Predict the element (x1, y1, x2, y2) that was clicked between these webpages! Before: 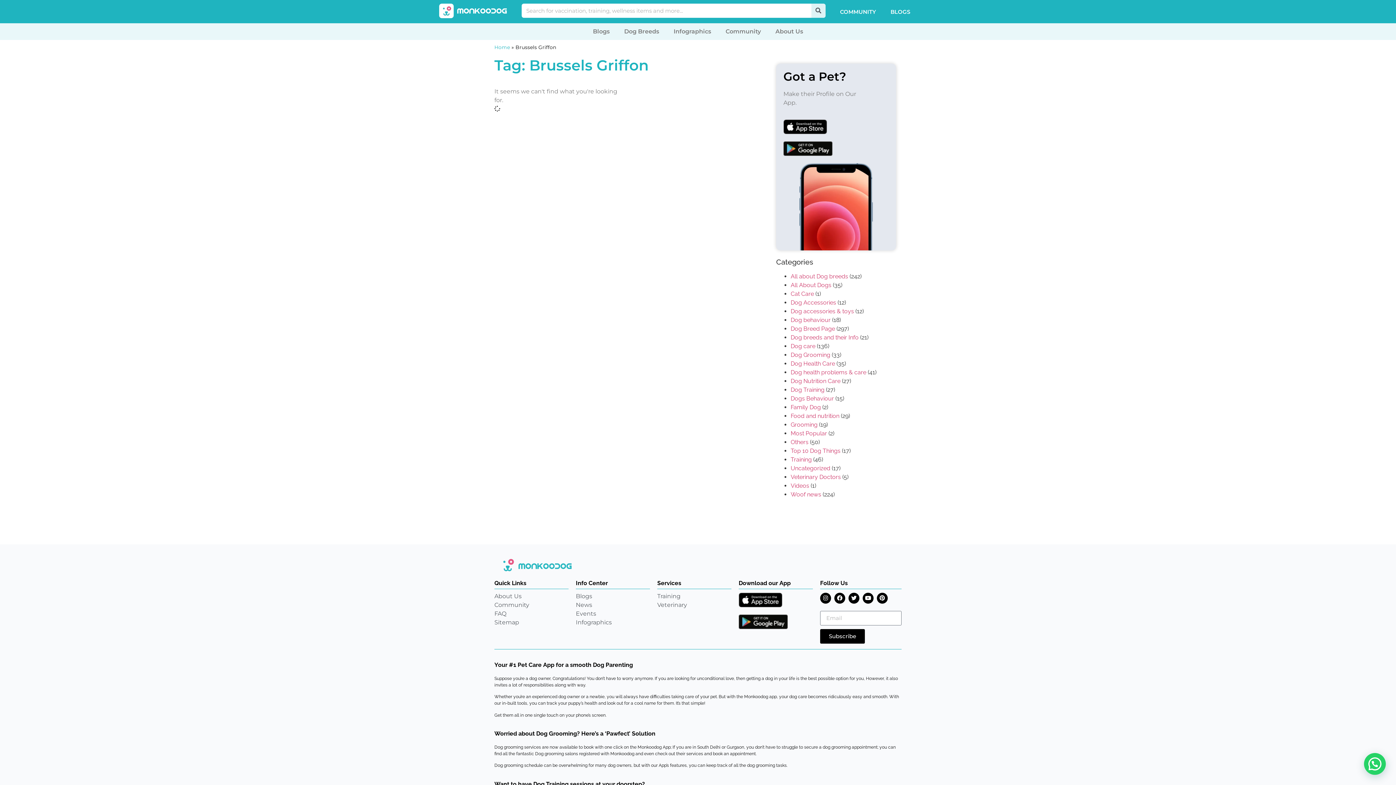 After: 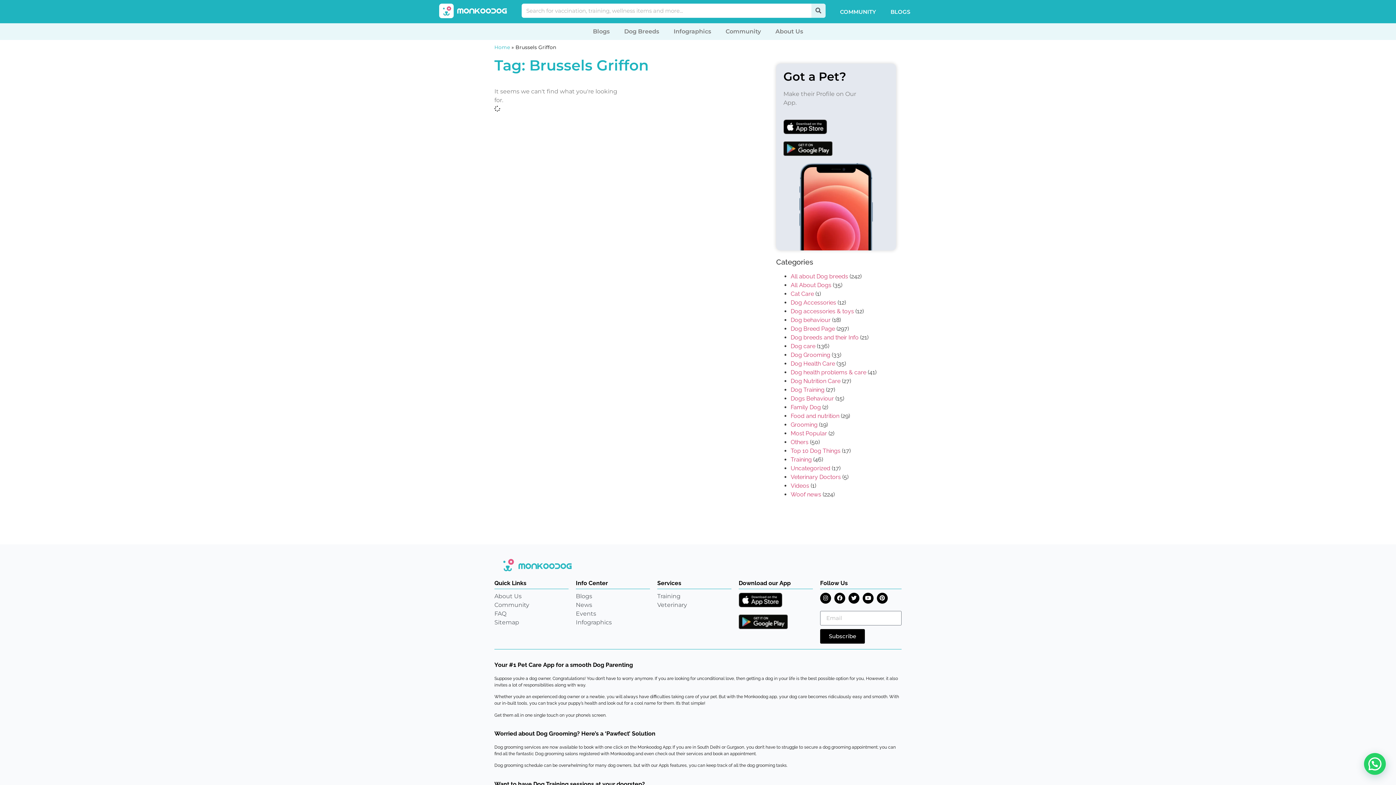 Action: bbox: (494, 600, 568, 609) label: Community